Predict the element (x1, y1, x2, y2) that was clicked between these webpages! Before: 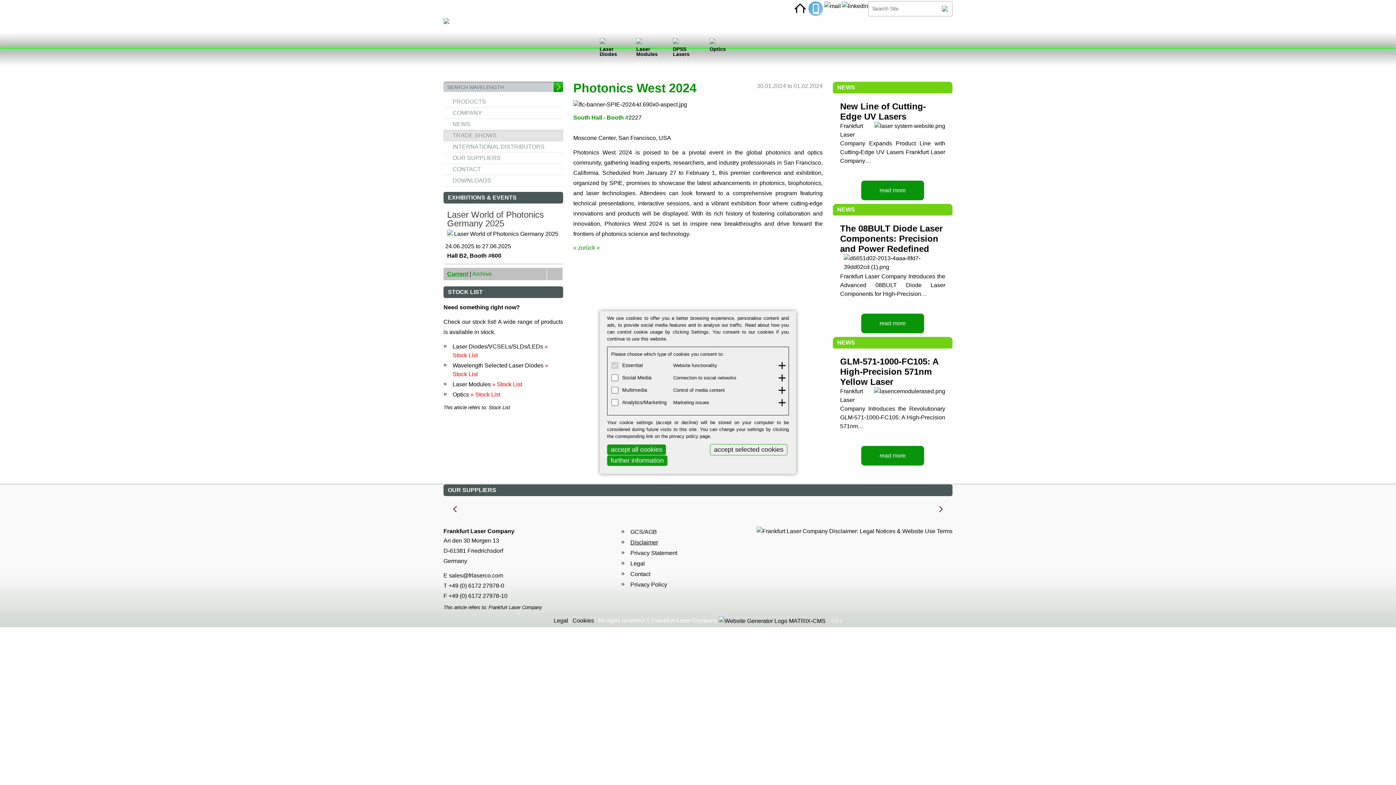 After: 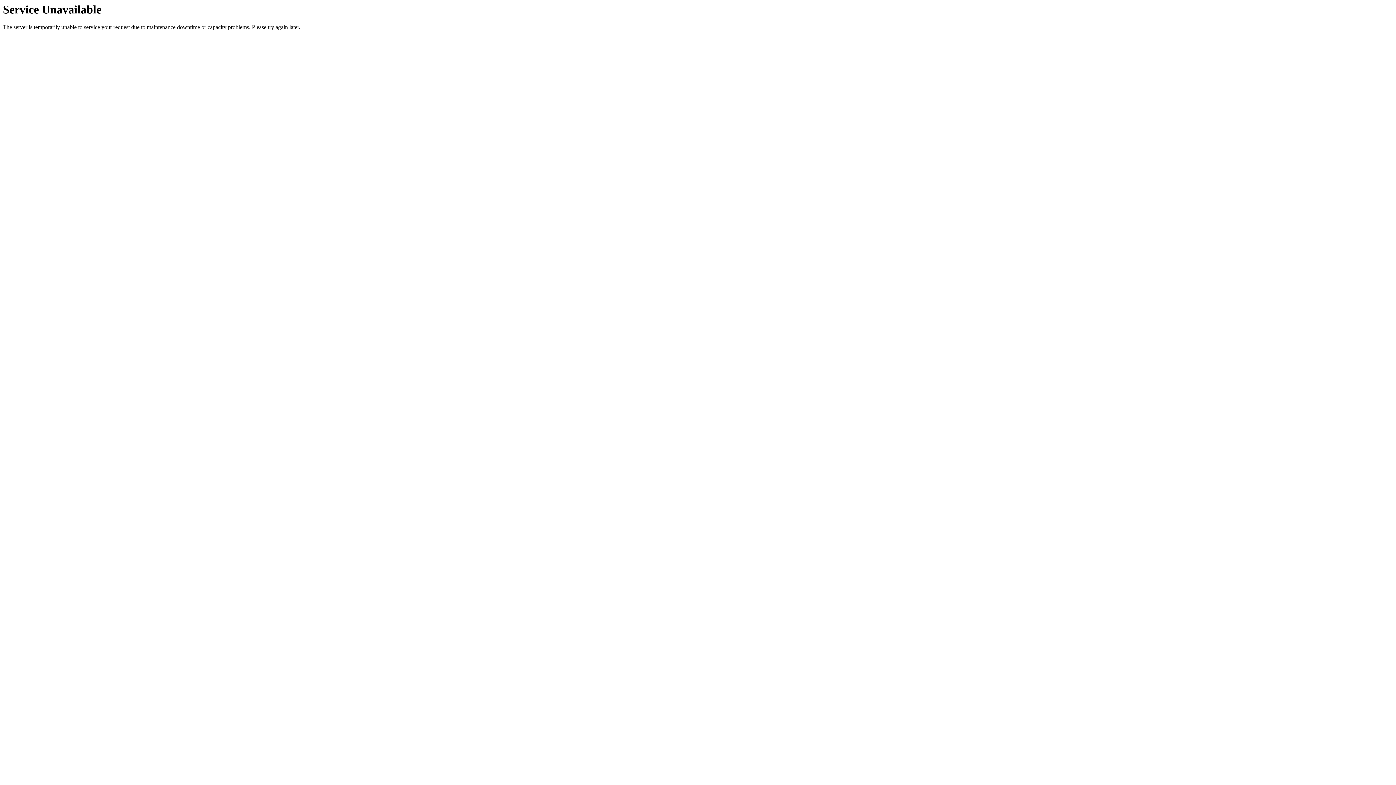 Action: bbox: (630, 550, 677, 556) label: Privacy Statement